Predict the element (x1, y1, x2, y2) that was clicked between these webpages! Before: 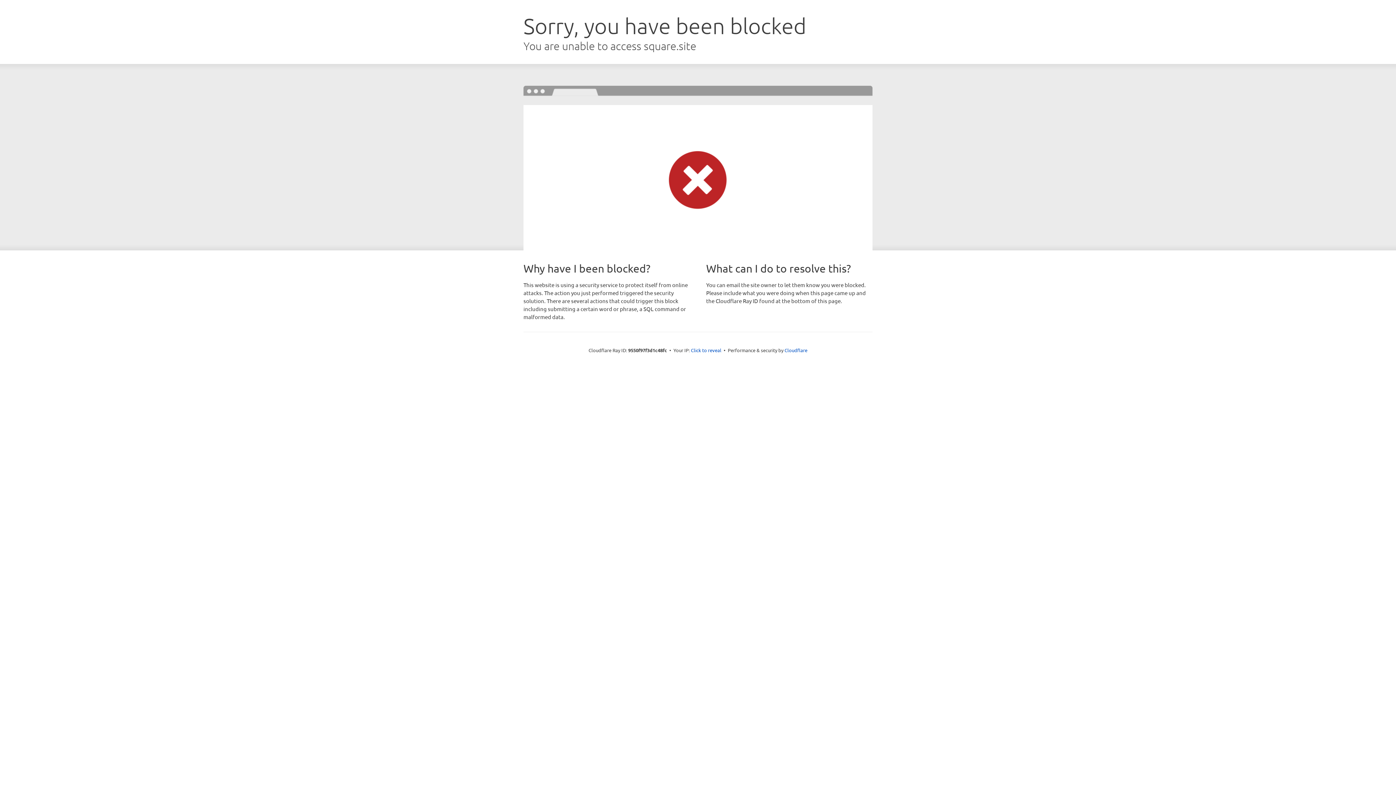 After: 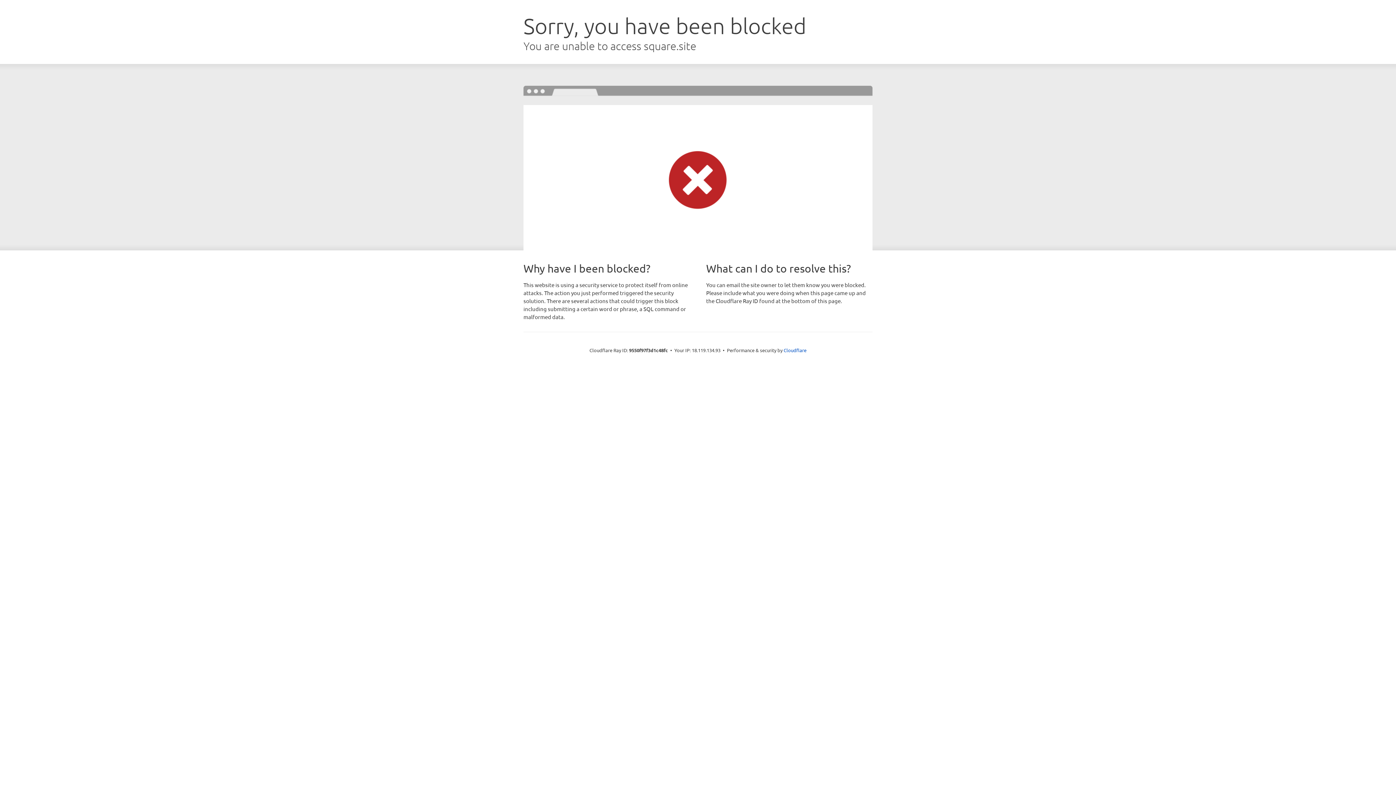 Action: label: Click to reveal bbox: (691, 346, 721, 353)